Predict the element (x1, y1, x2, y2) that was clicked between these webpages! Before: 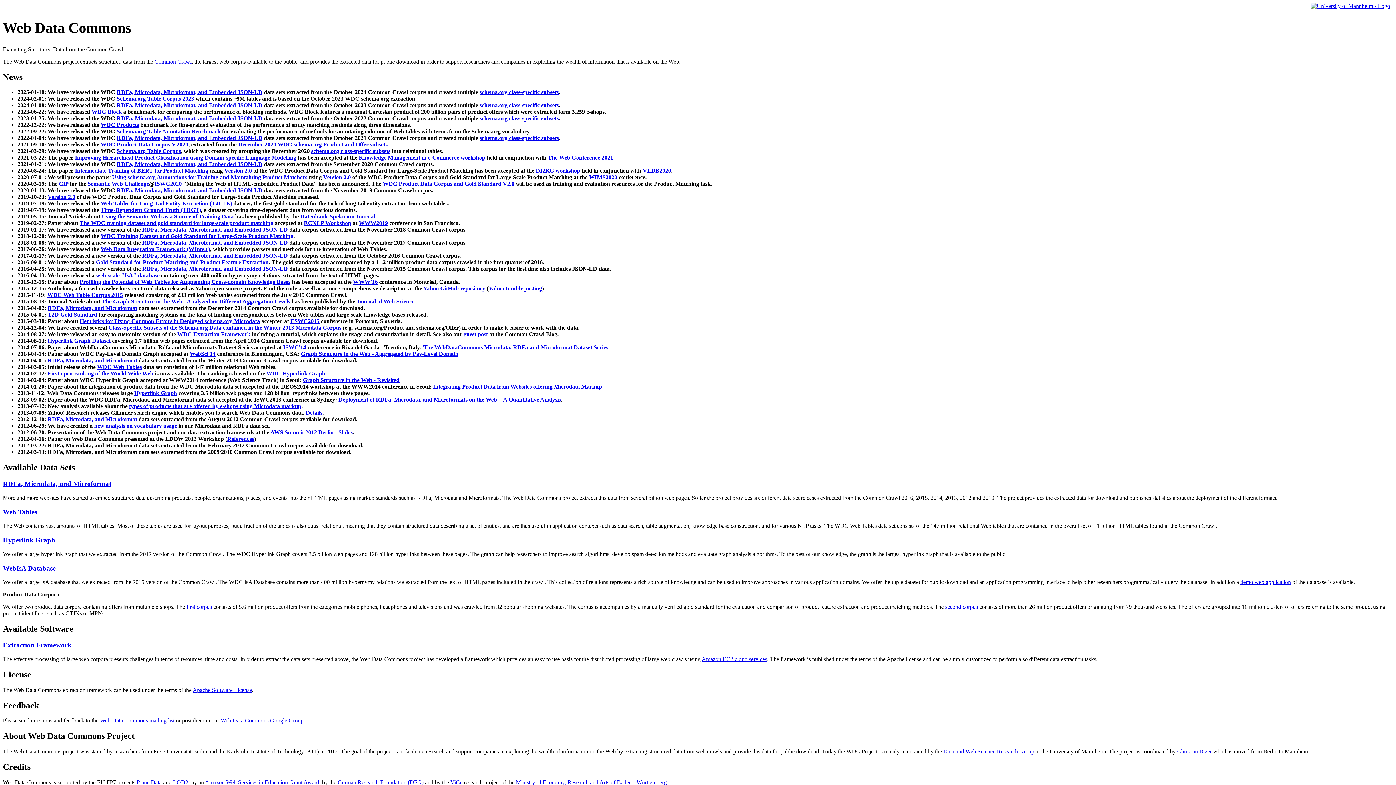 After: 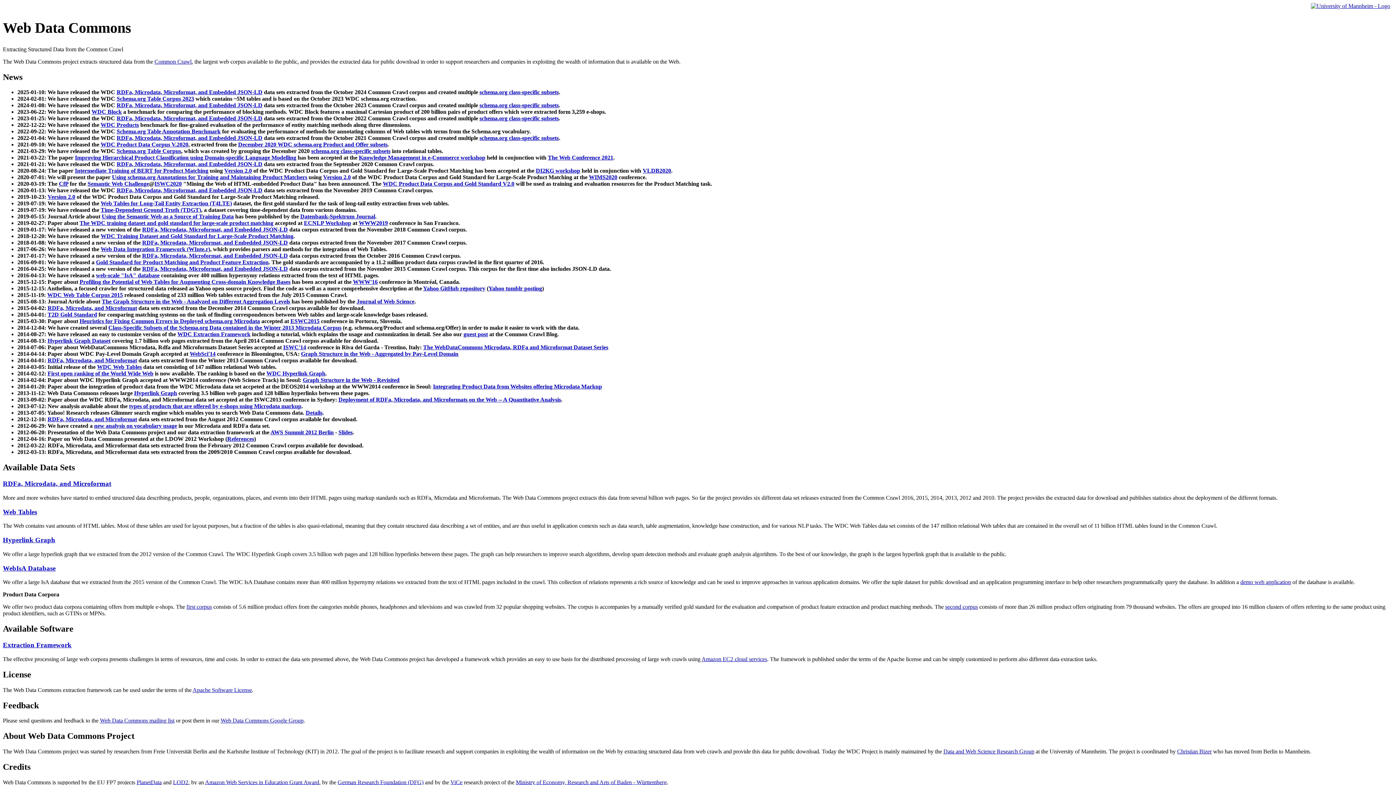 Action: label: Using the Semantic Web as a Source of Training Data bbox: (101, 213, 233, 219)